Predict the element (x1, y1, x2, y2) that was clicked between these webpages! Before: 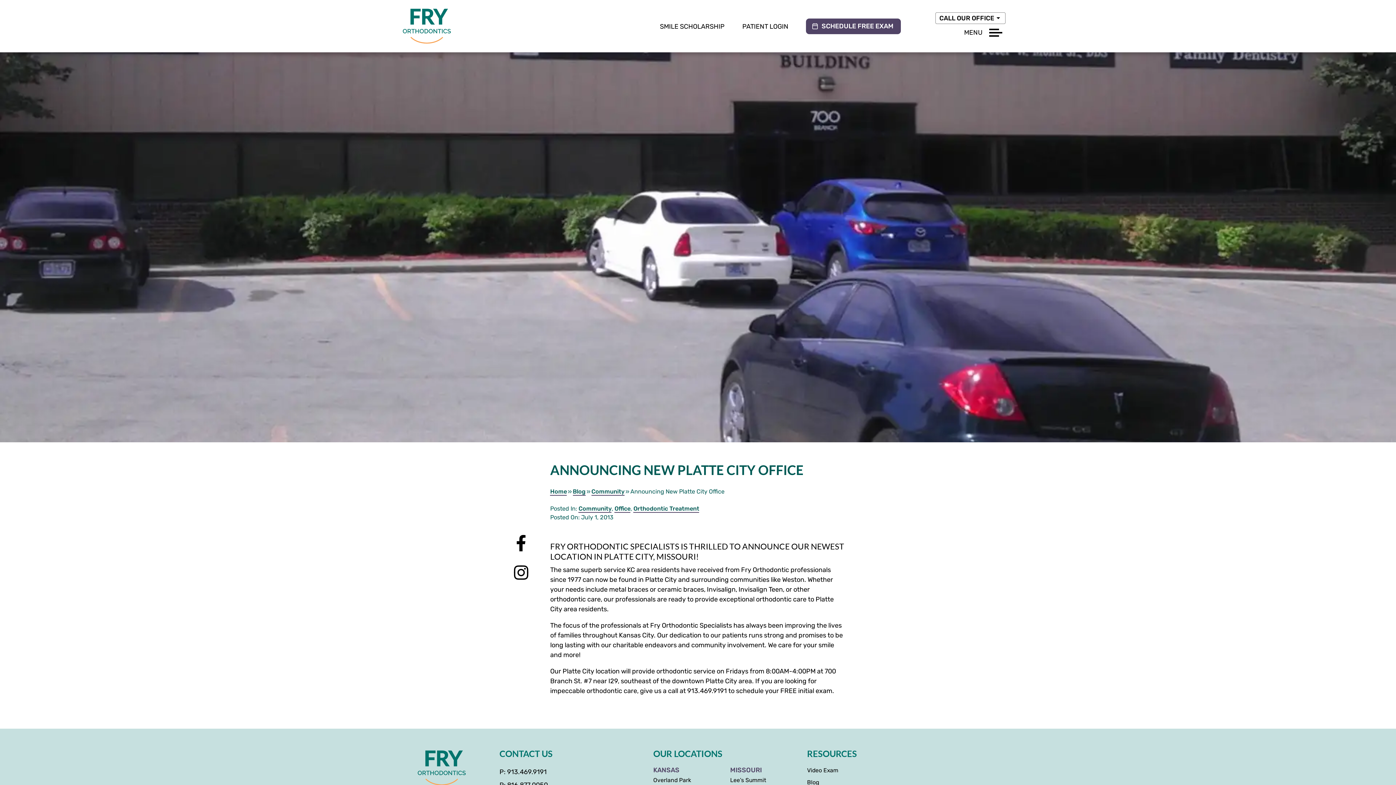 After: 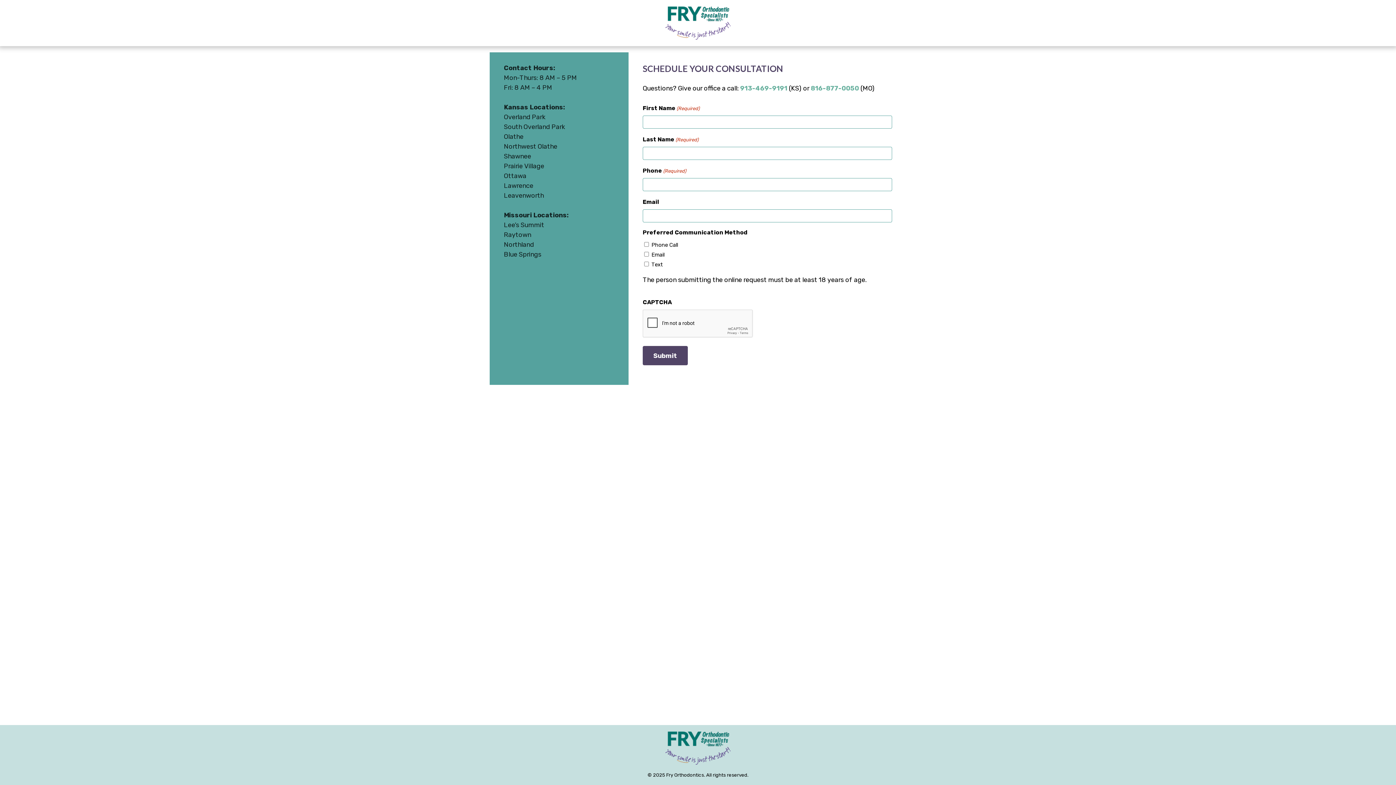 Action: label: SCHEDULE FREE EXAM bbox: (806, 18, 901, 34)